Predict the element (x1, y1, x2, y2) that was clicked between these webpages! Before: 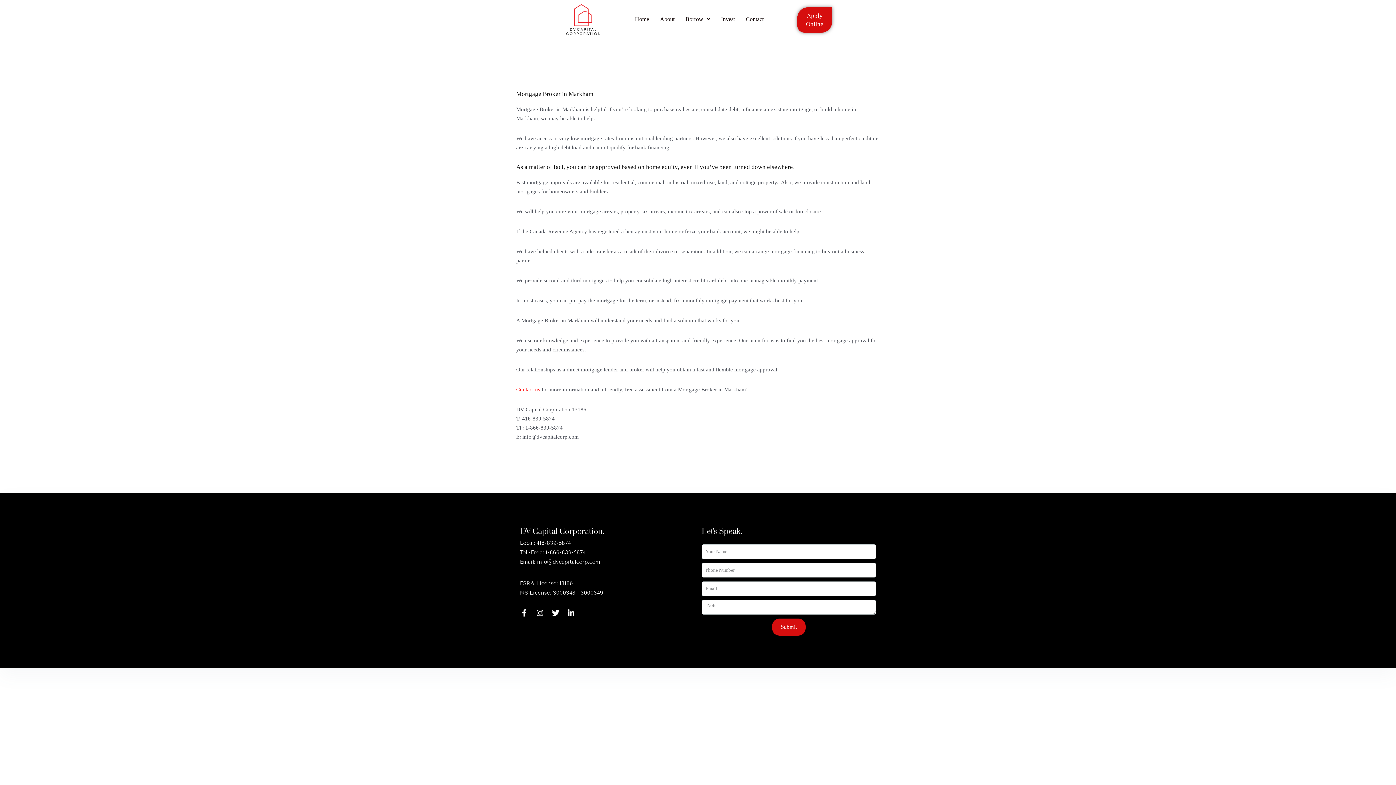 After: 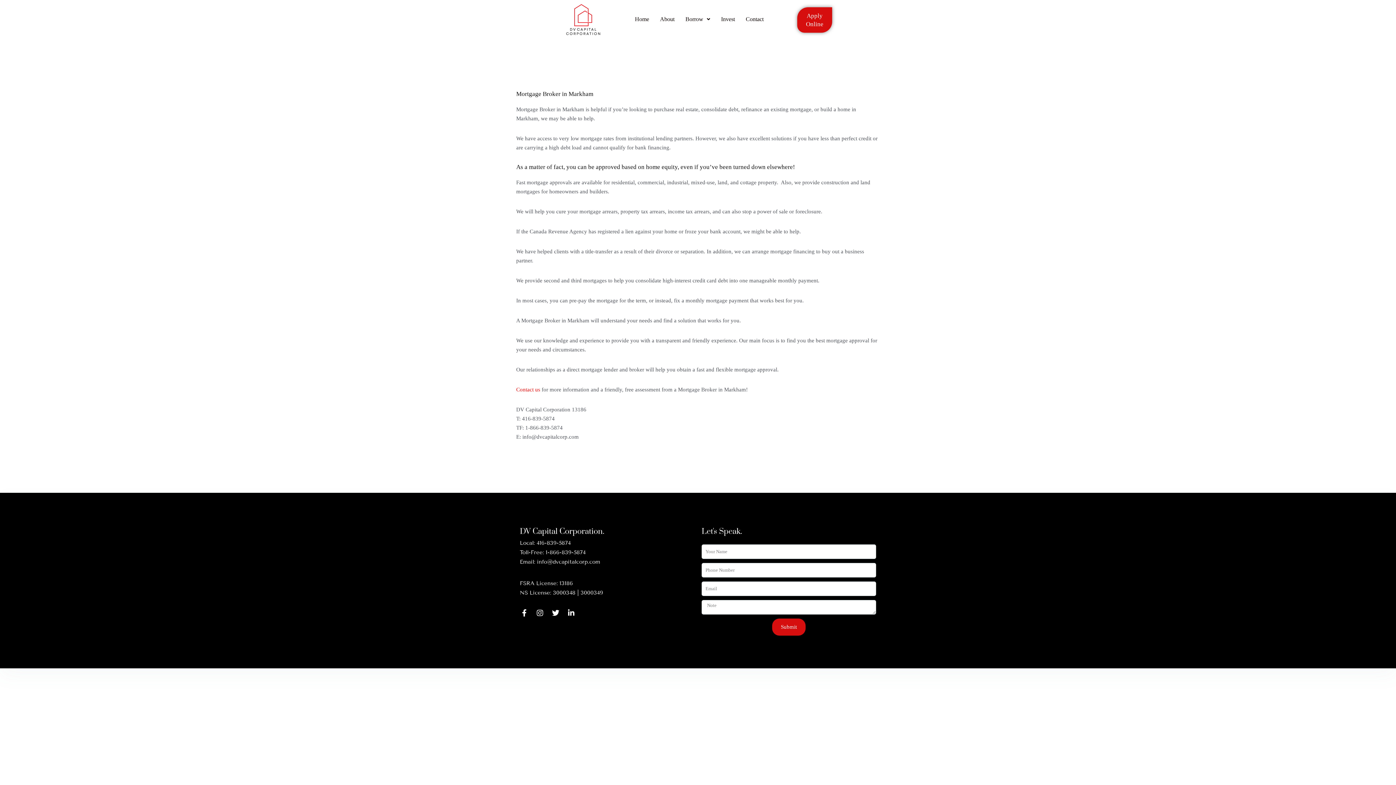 Action: bbox: (536, 539, 570, 546) label: 416-839-5874